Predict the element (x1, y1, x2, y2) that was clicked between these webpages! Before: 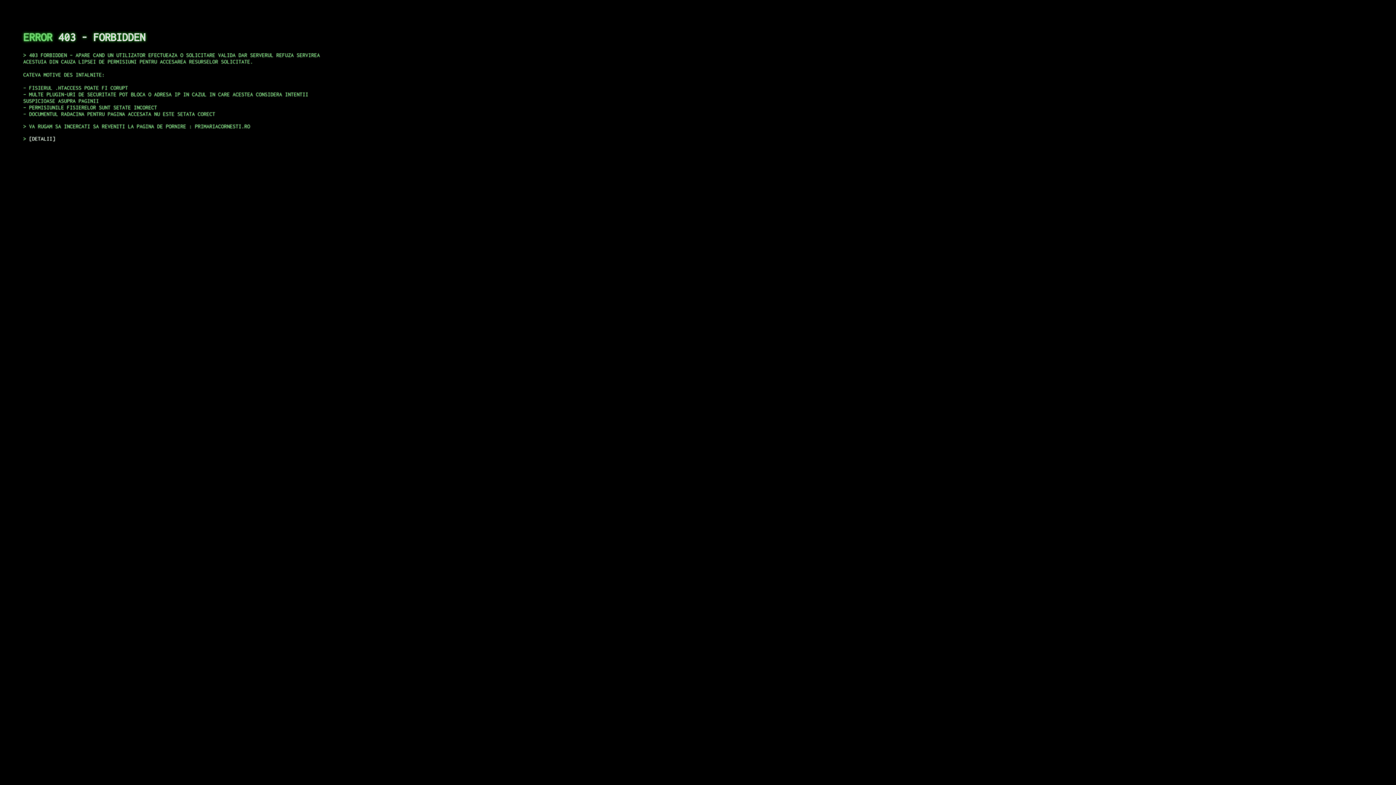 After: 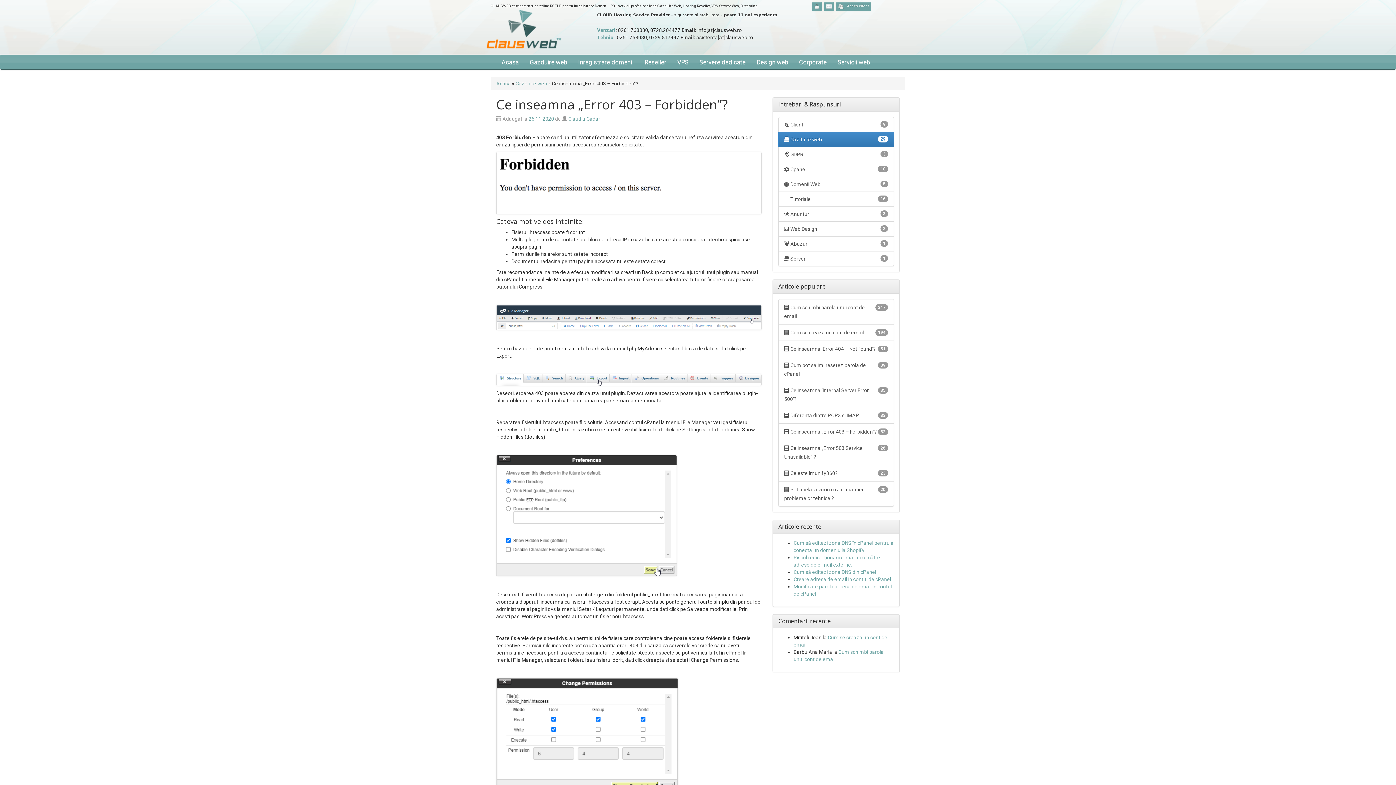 Action: bbox: (29, 135, 55, 141) label: DETALII